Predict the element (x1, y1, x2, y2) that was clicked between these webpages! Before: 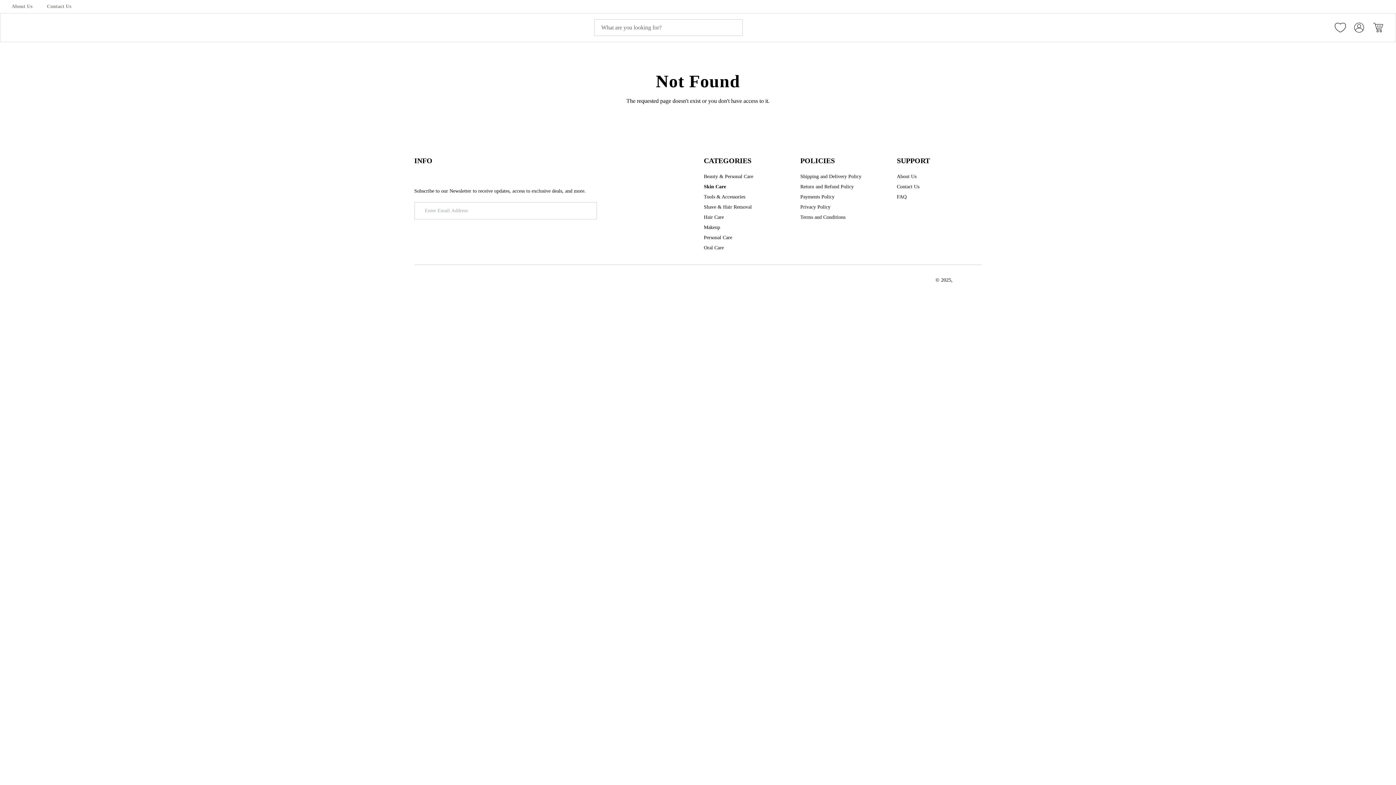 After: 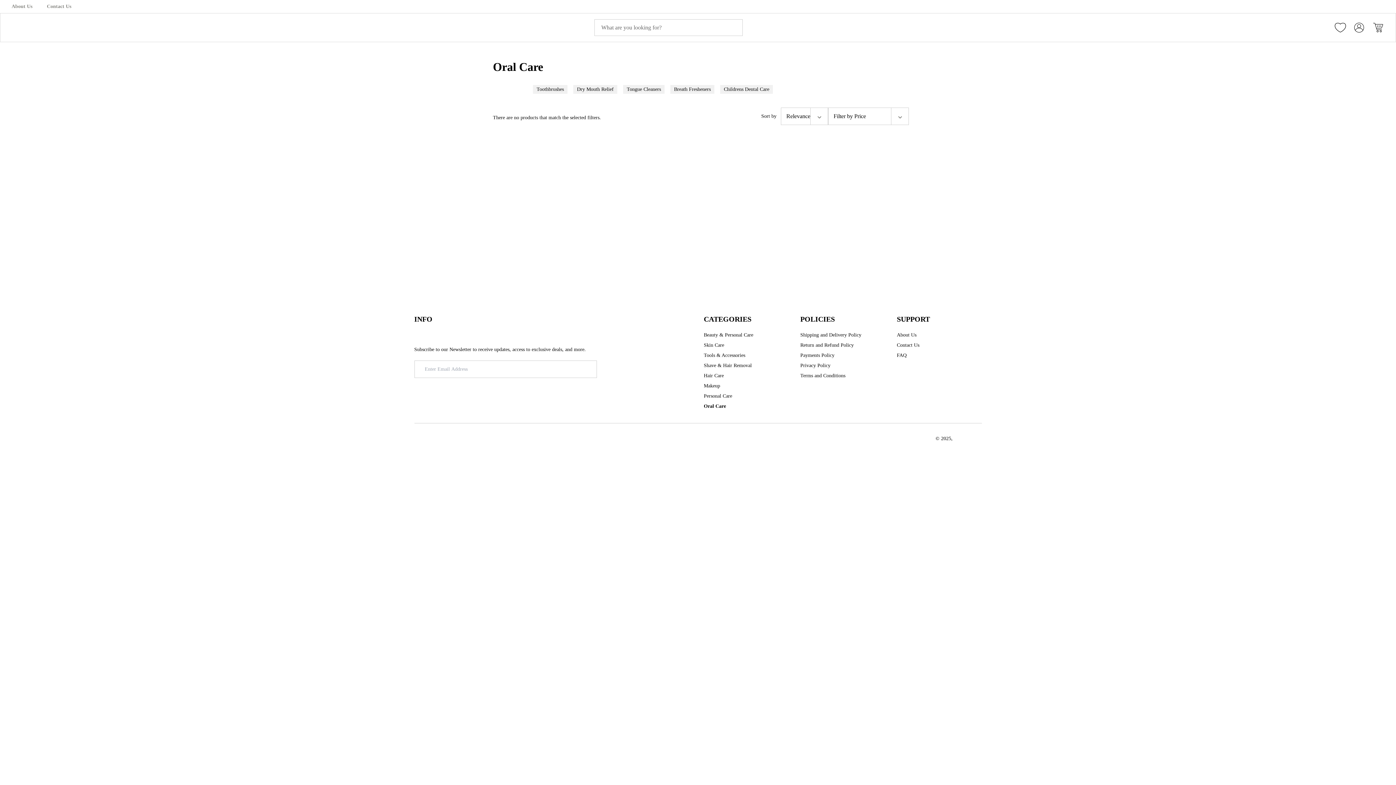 Action: bbox: (704, 244, 724, 251) label: Oral Care